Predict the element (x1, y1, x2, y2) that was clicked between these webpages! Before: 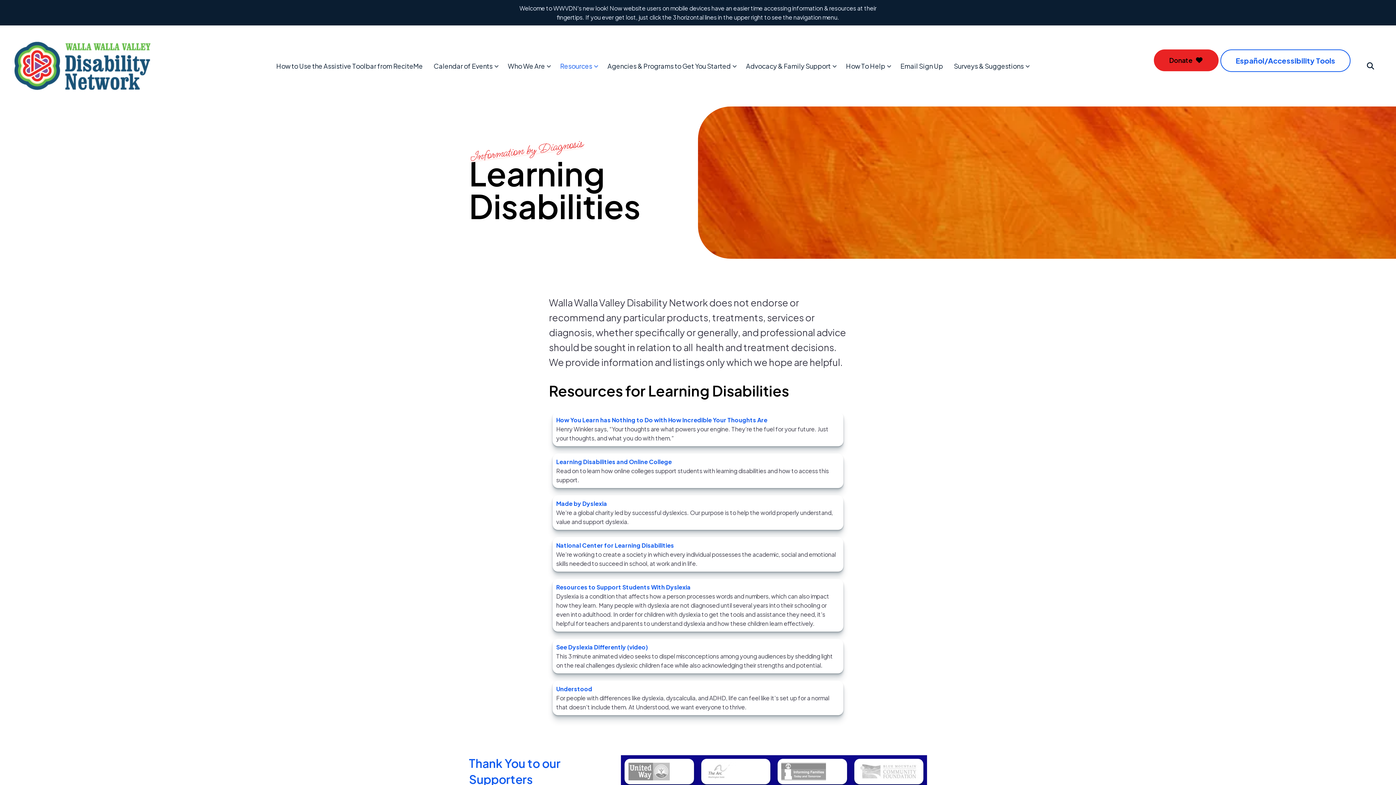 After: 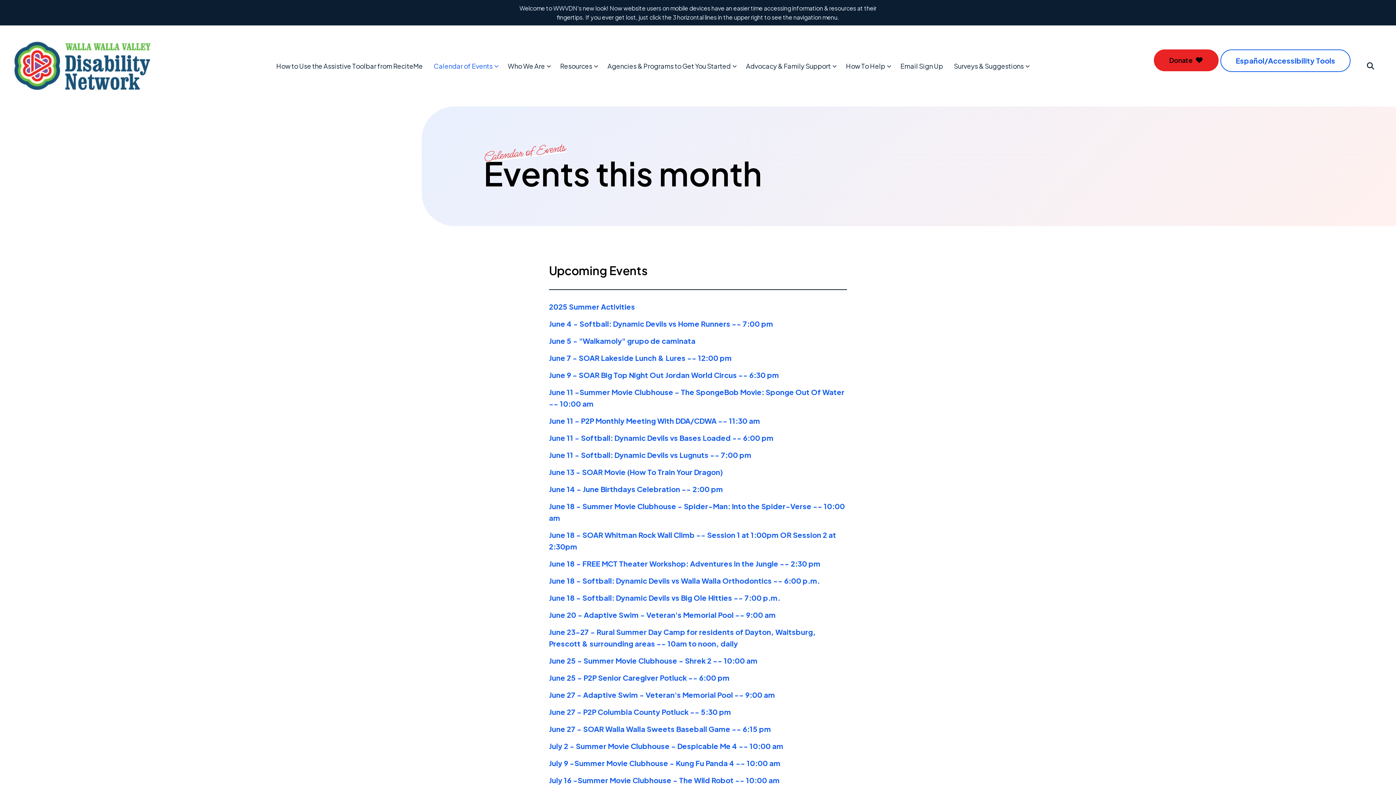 Action: label: Calendar of Events bbox: (428, 53, 502, 78)